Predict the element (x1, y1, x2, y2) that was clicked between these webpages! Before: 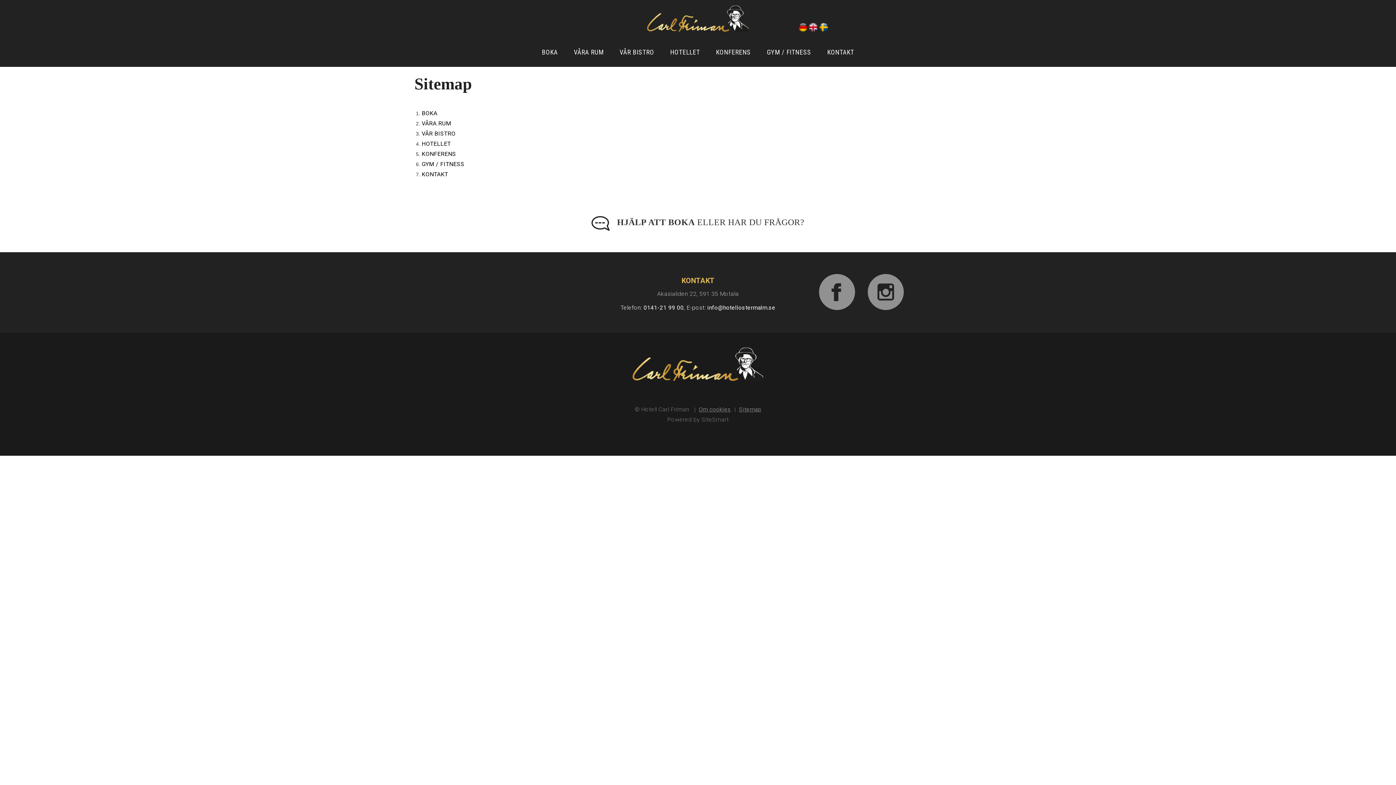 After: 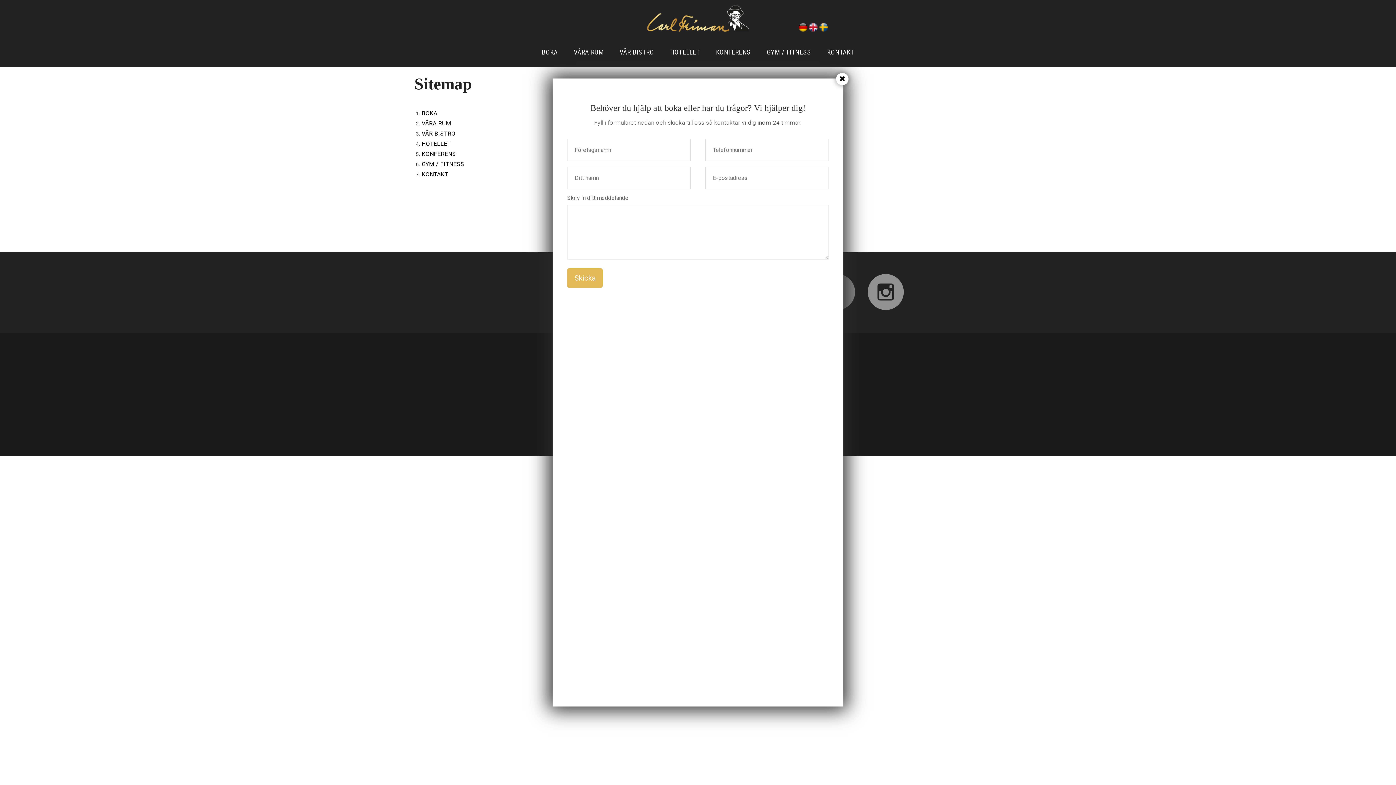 Action: label: HJÄLP ATT BOKA ELLER HAR DU FRÅGOR? bbox: (617, 217, 804, 227)